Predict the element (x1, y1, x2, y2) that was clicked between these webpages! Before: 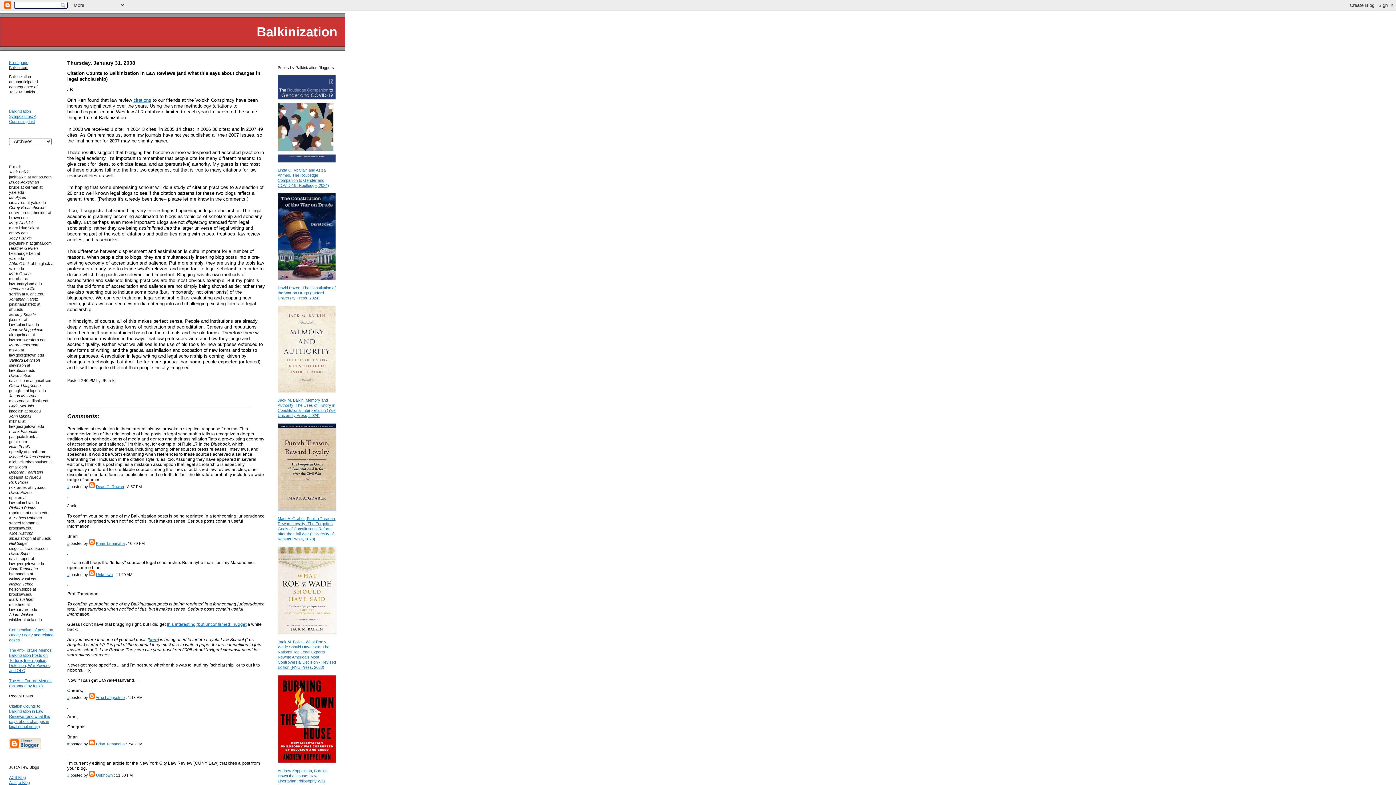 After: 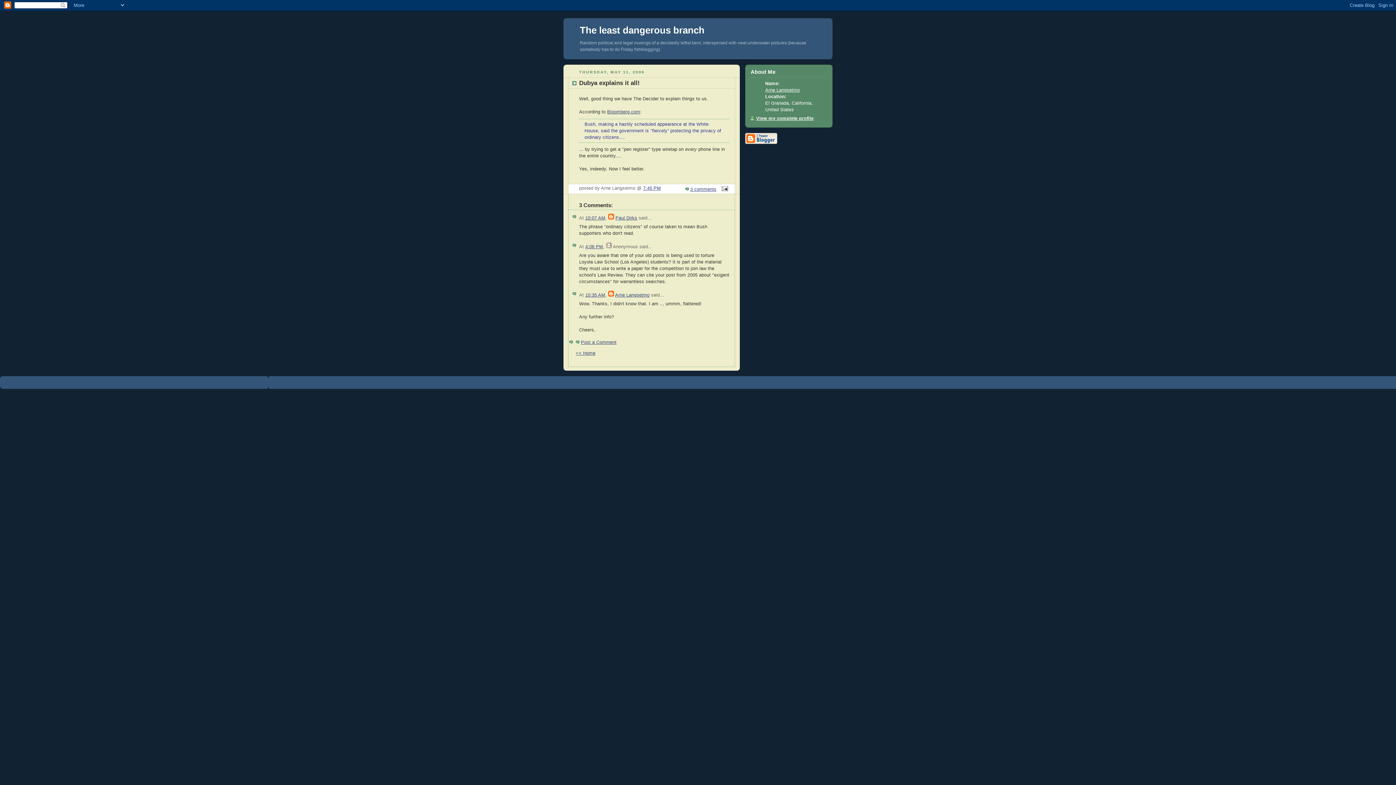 Action: label: this interesting (but unconfirmed) nugget bbox: (166, 622, 246, 627)